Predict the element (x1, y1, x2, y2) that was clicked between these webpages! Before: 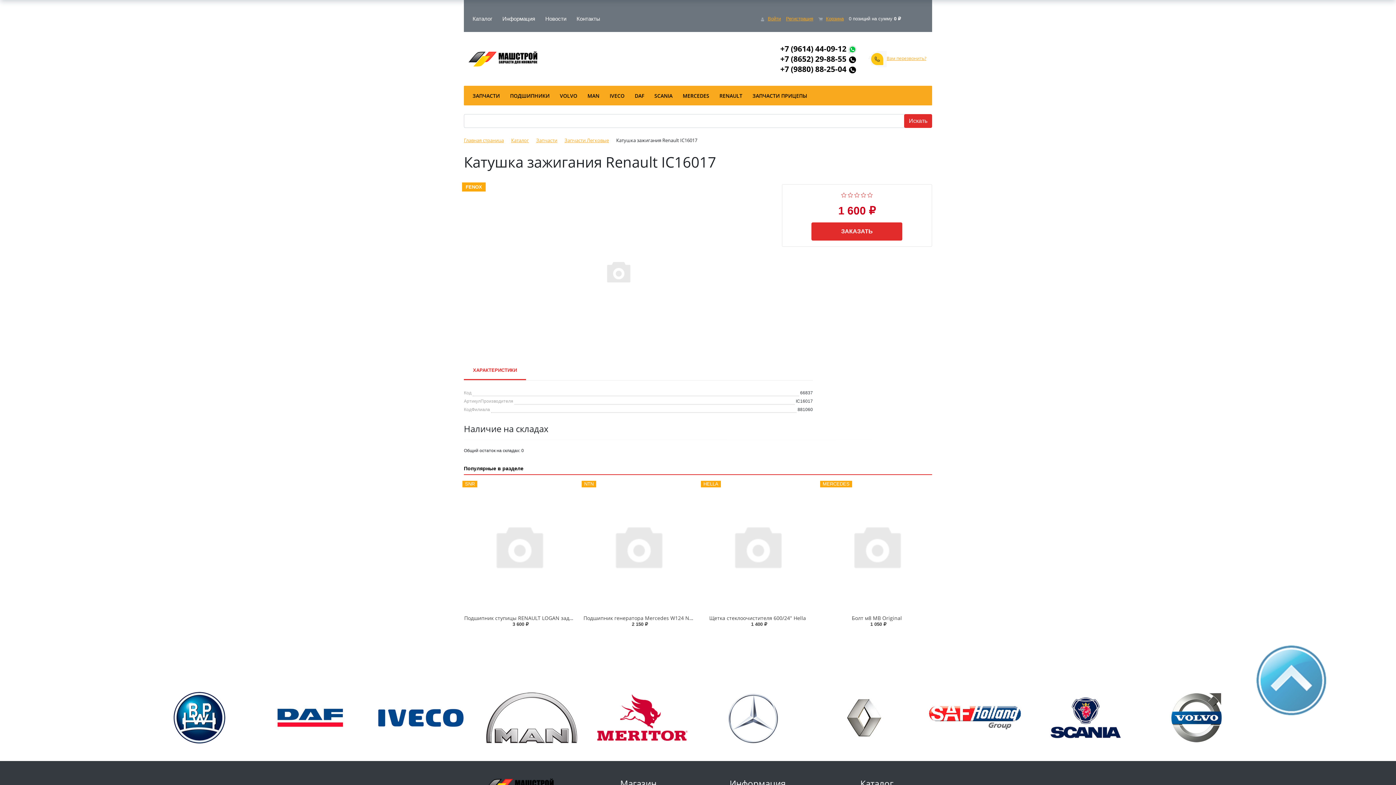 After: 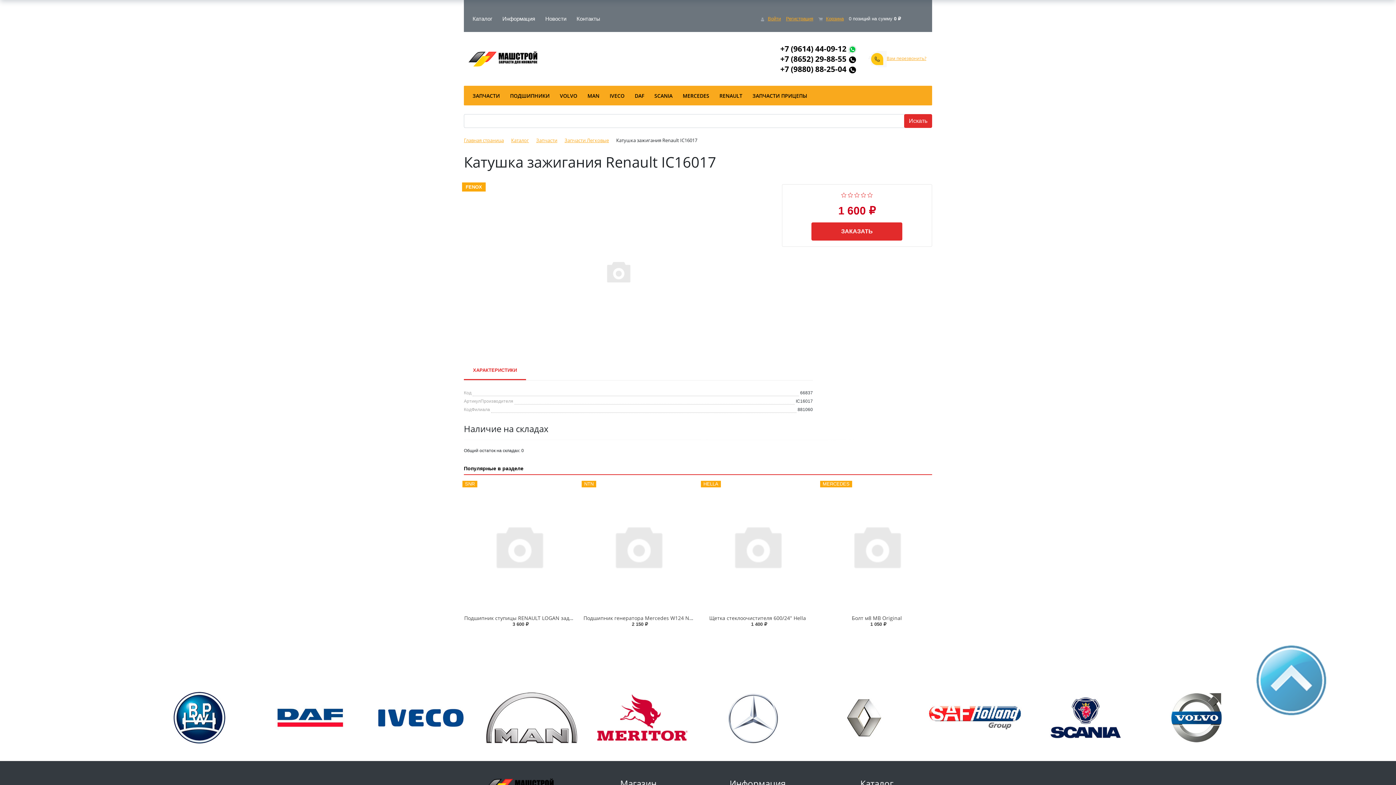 Action: bbox: (780, 43, 846, 53) label: +7 (9614) 44-09-12